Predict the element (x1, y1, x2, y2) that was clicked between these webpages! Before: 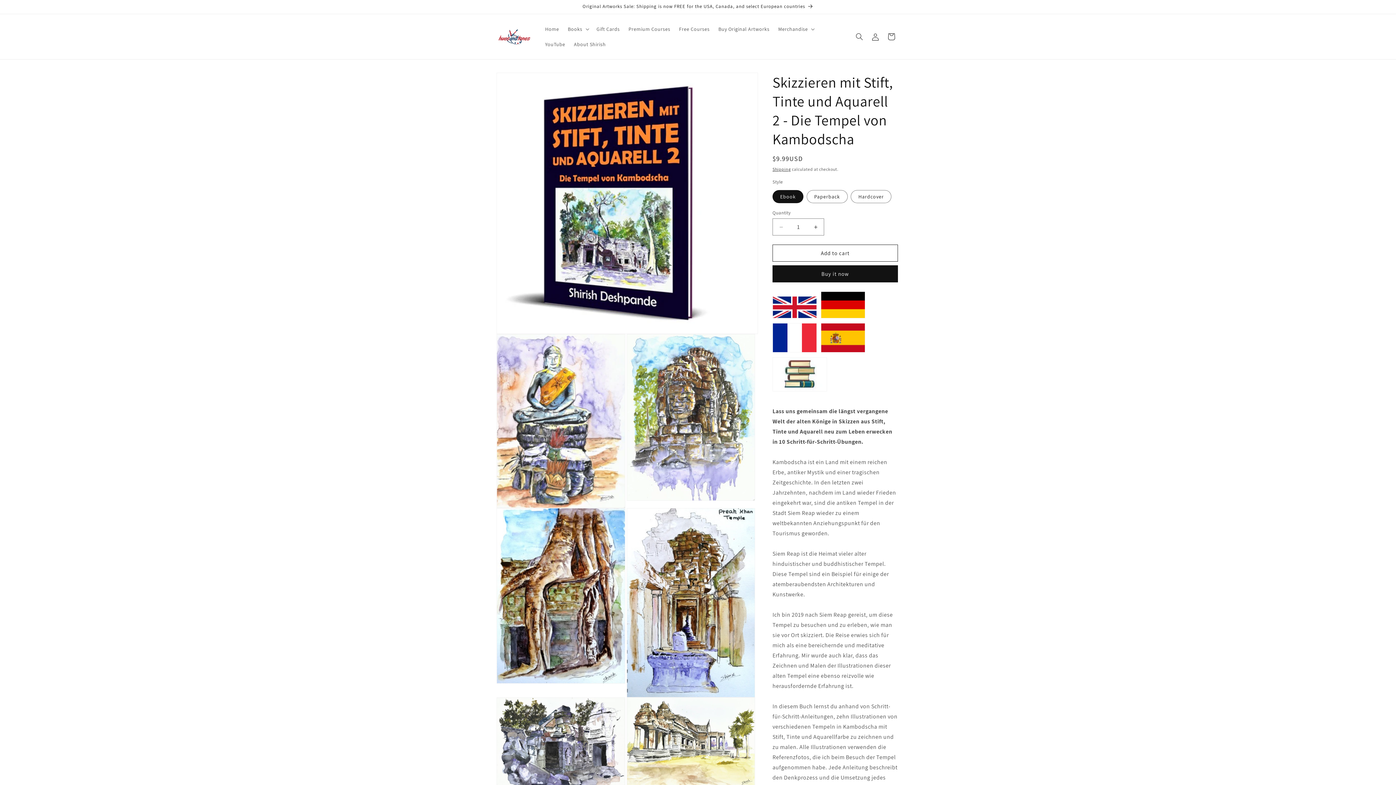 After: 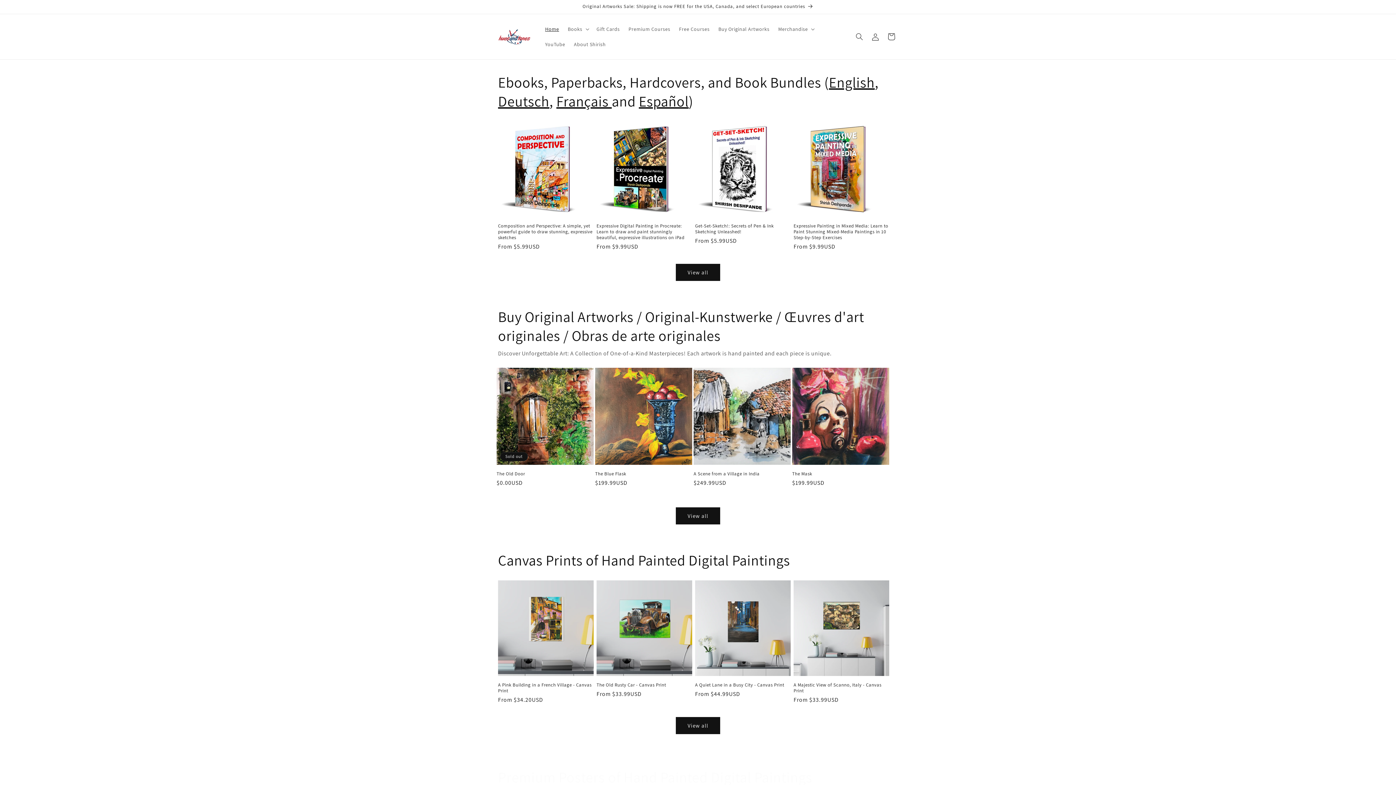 Action: bbox: (540, 21, 563, 36) label: Home